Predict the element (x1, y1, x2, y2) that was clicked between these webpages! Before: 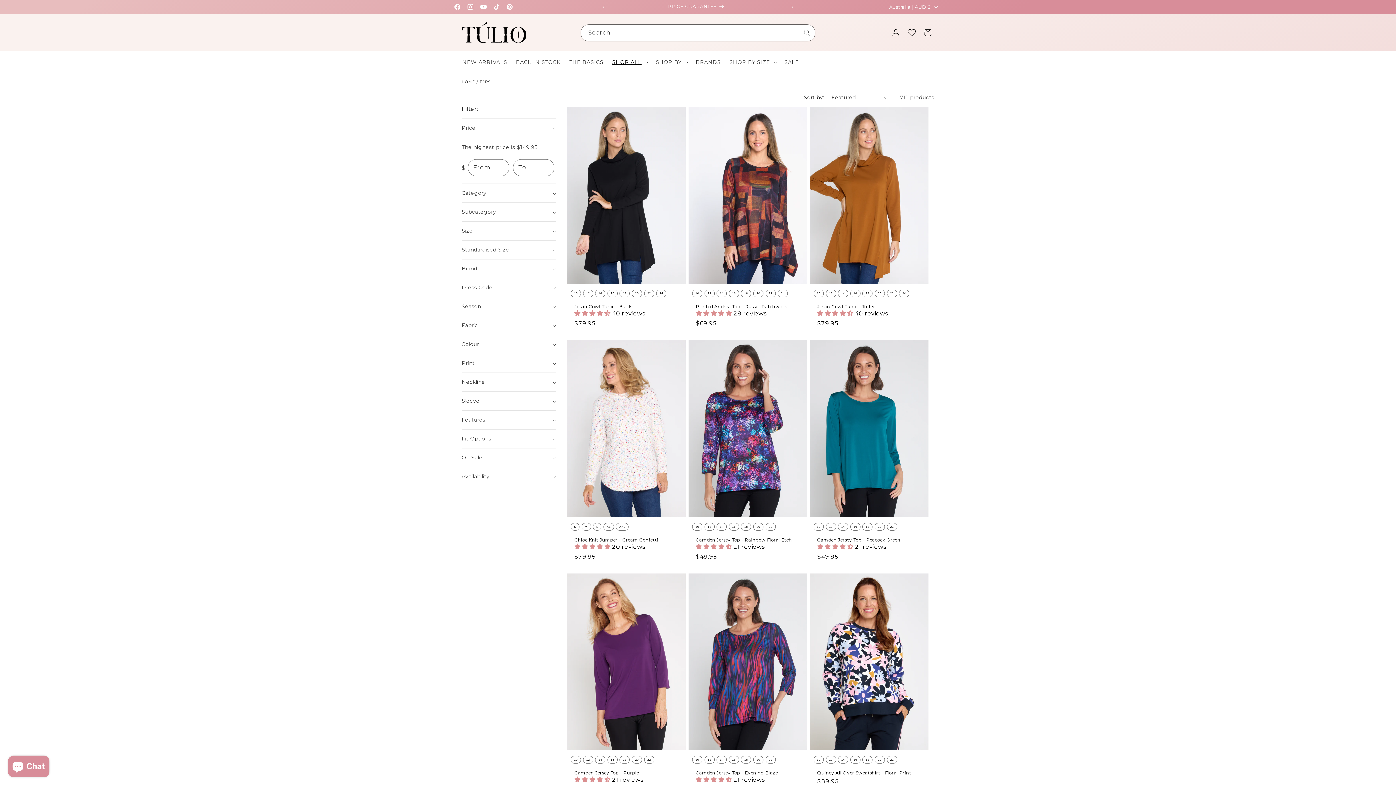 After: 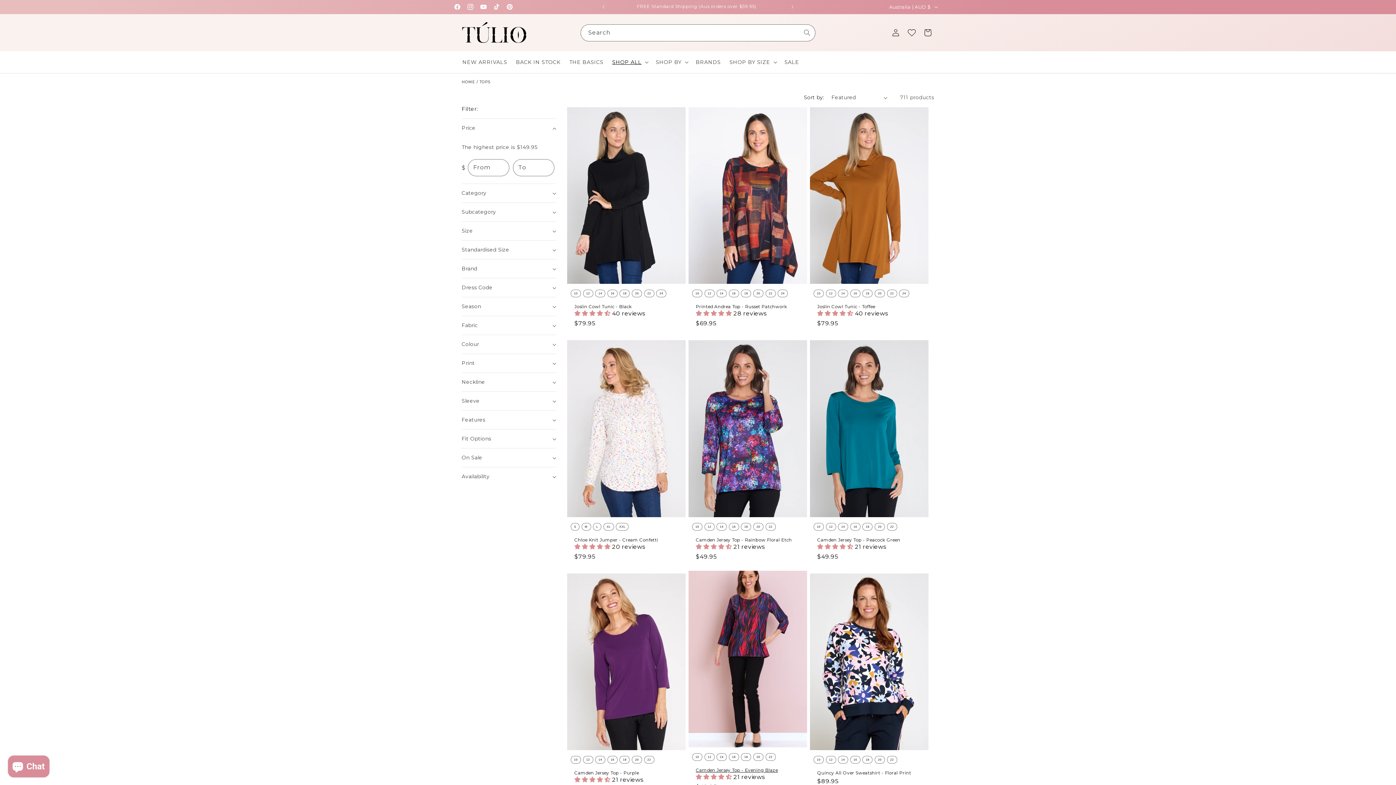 Action: label: 20 bbox: (753, 756, 763, 764)